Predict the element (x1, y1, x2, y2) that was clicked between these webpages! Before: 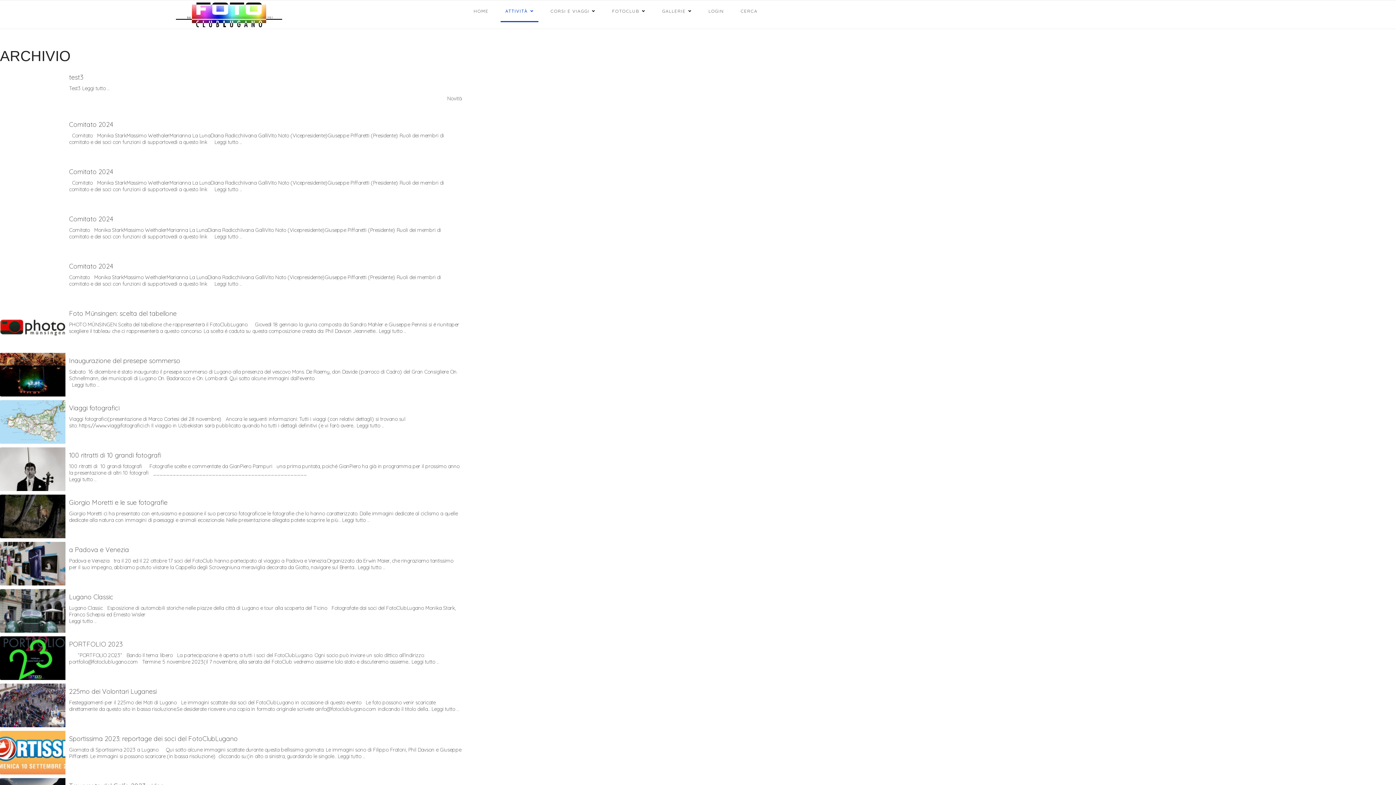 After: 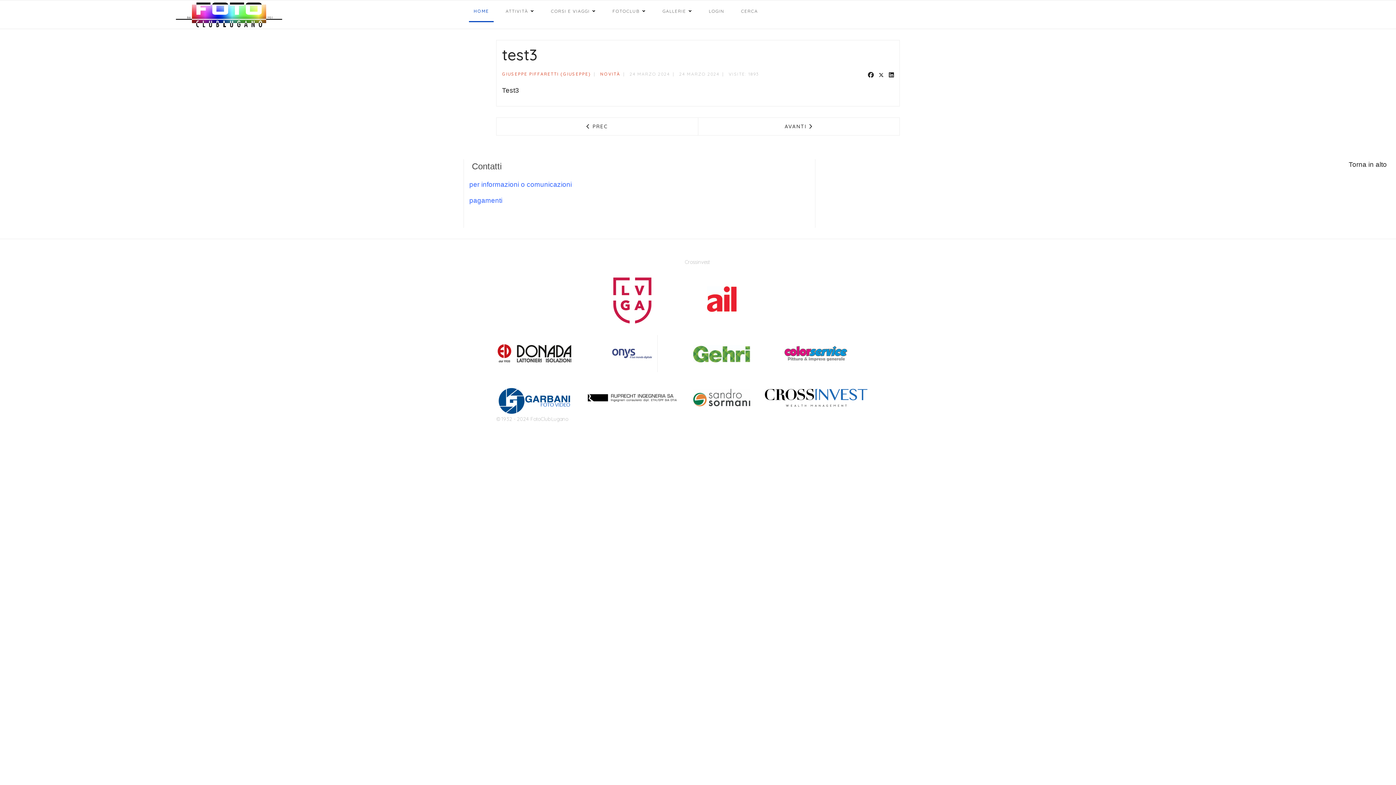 Action: label: Approfondisci test3 bbox: (82, 85, 109, 91)